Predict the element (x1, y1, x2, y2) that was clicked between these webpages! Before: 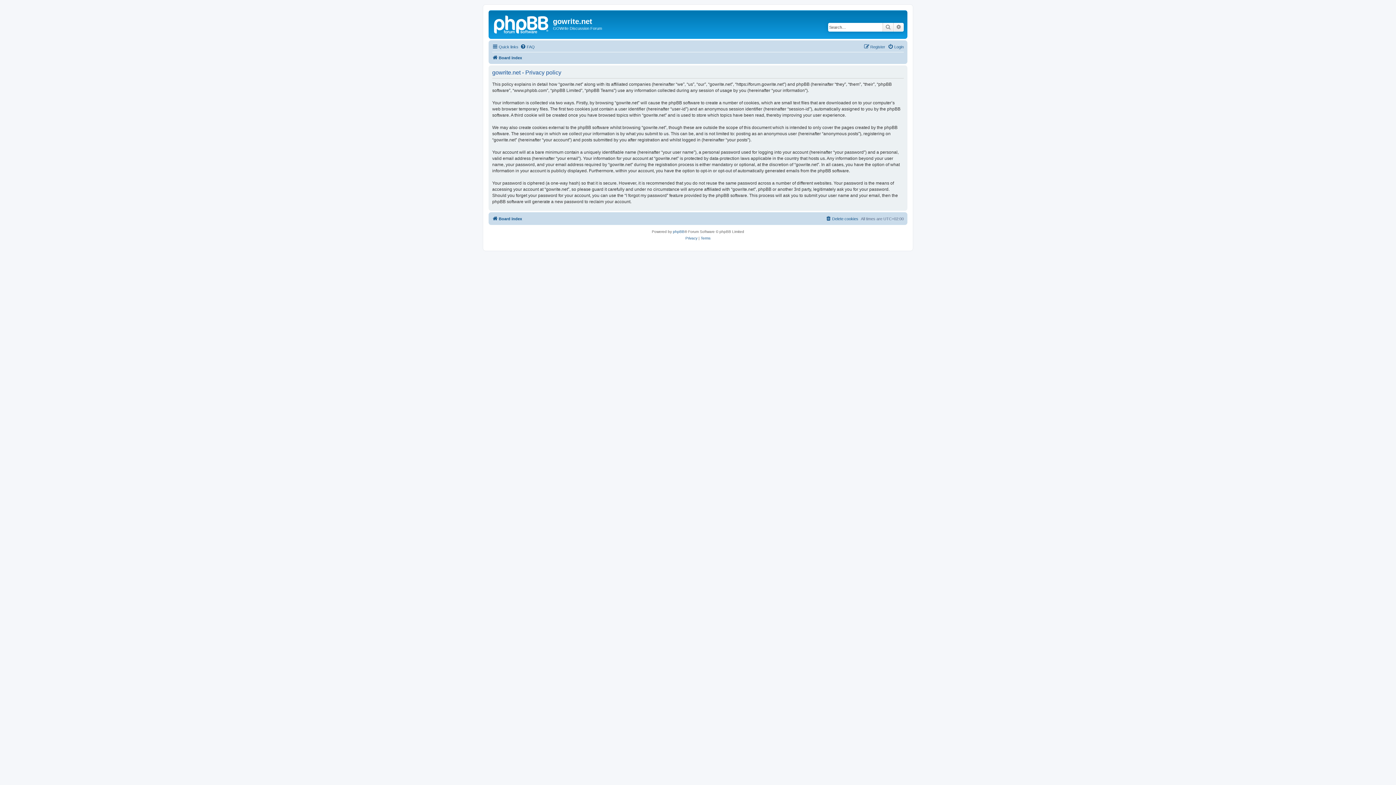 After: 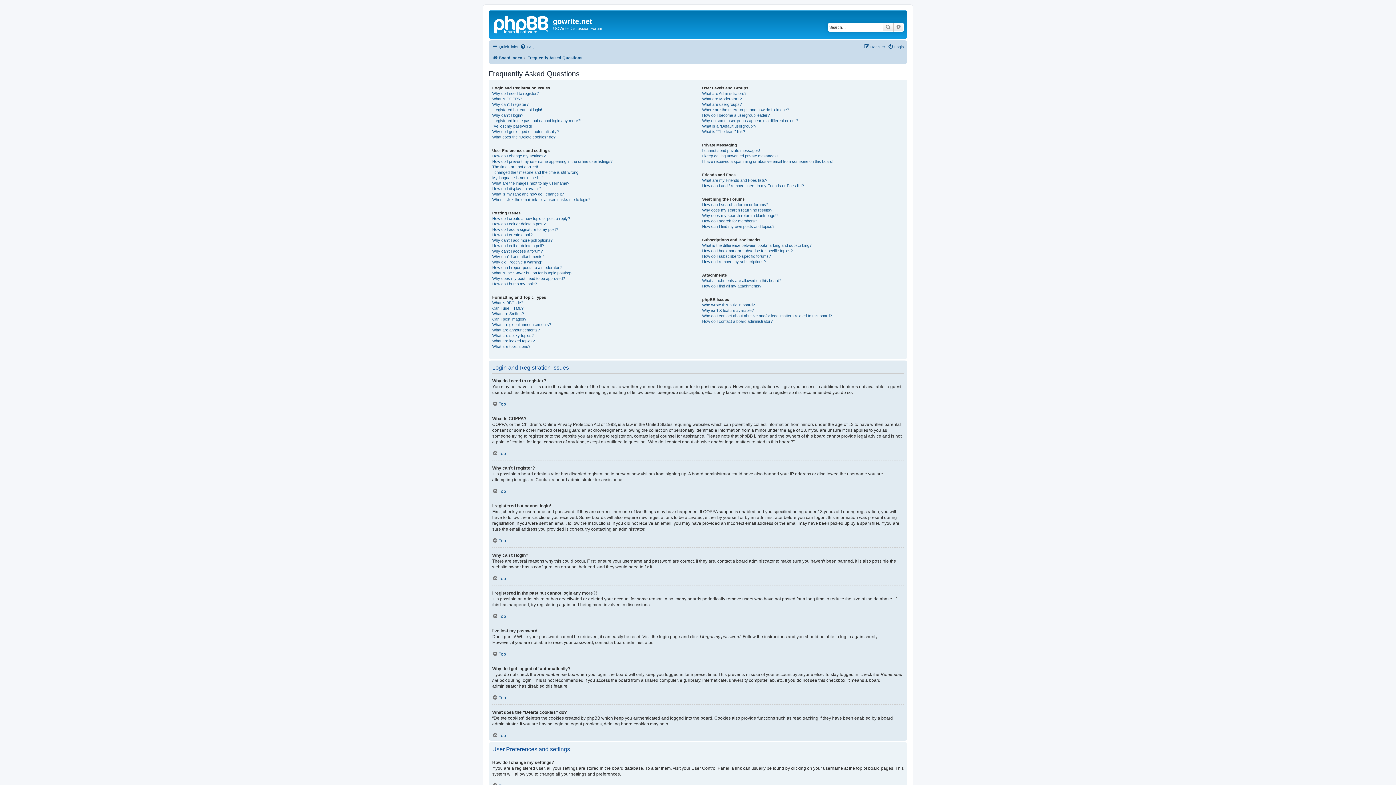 Action: bbox: (520, 42, 534, 51) label: FAQ